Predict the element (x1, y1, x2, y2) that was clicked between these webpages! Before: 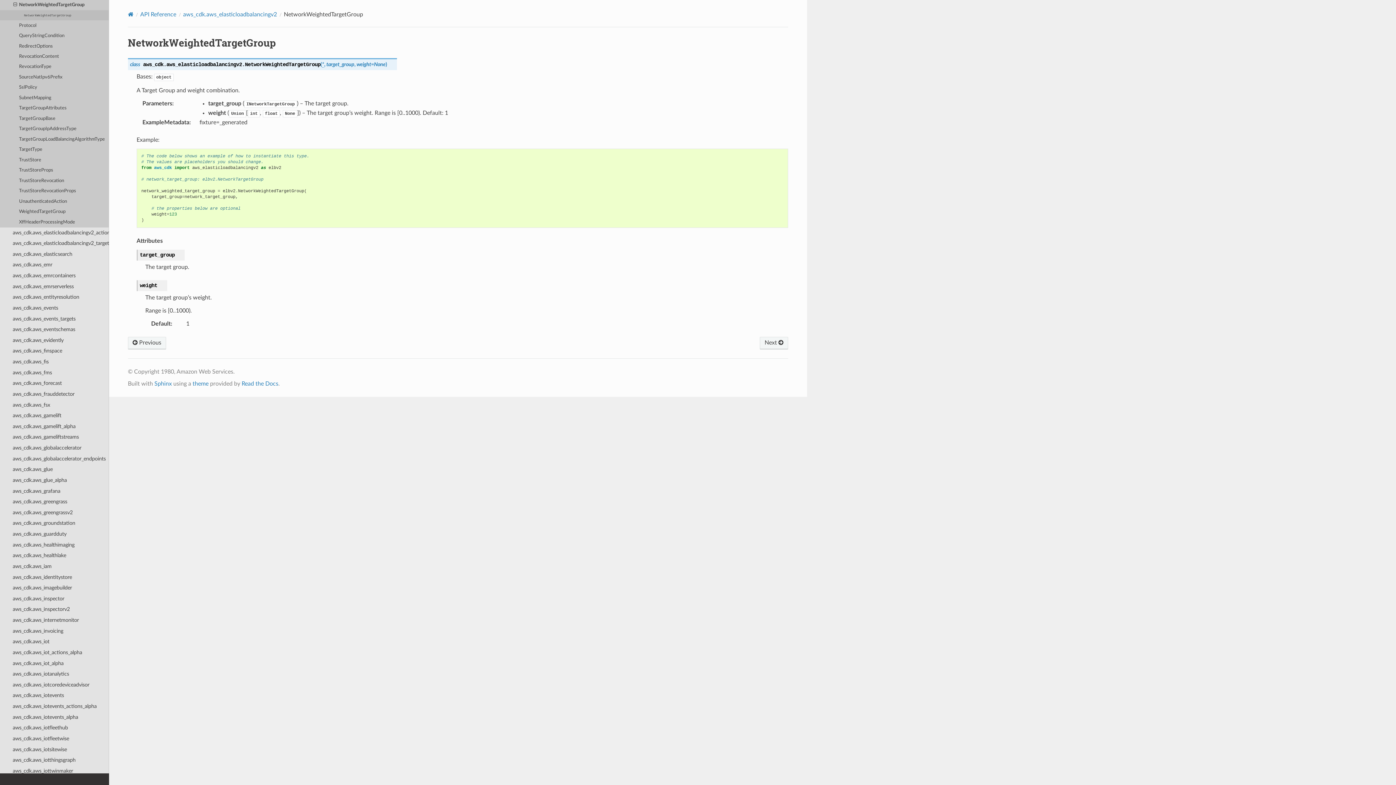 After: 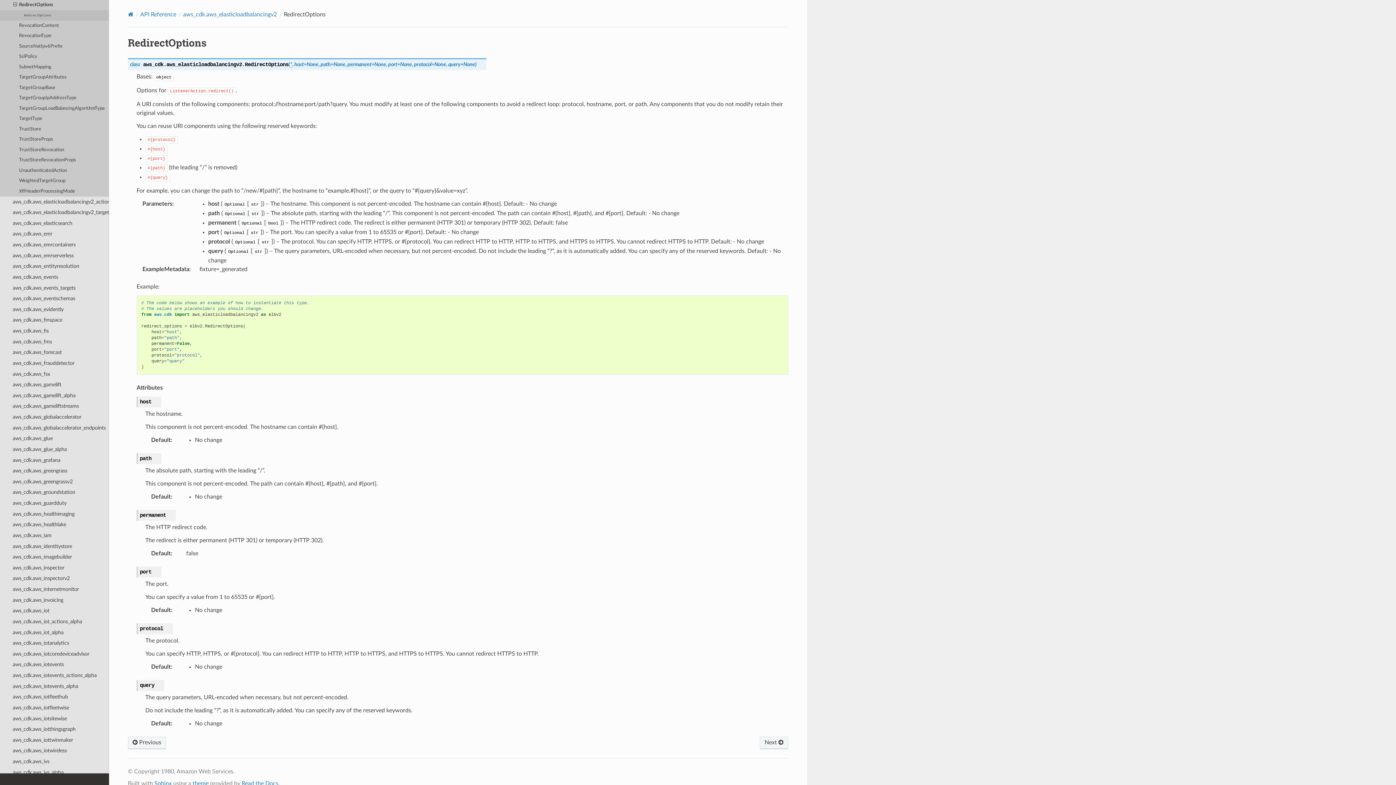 Action: bbox: (0, 41, 109, 51) label: RedirectOptions